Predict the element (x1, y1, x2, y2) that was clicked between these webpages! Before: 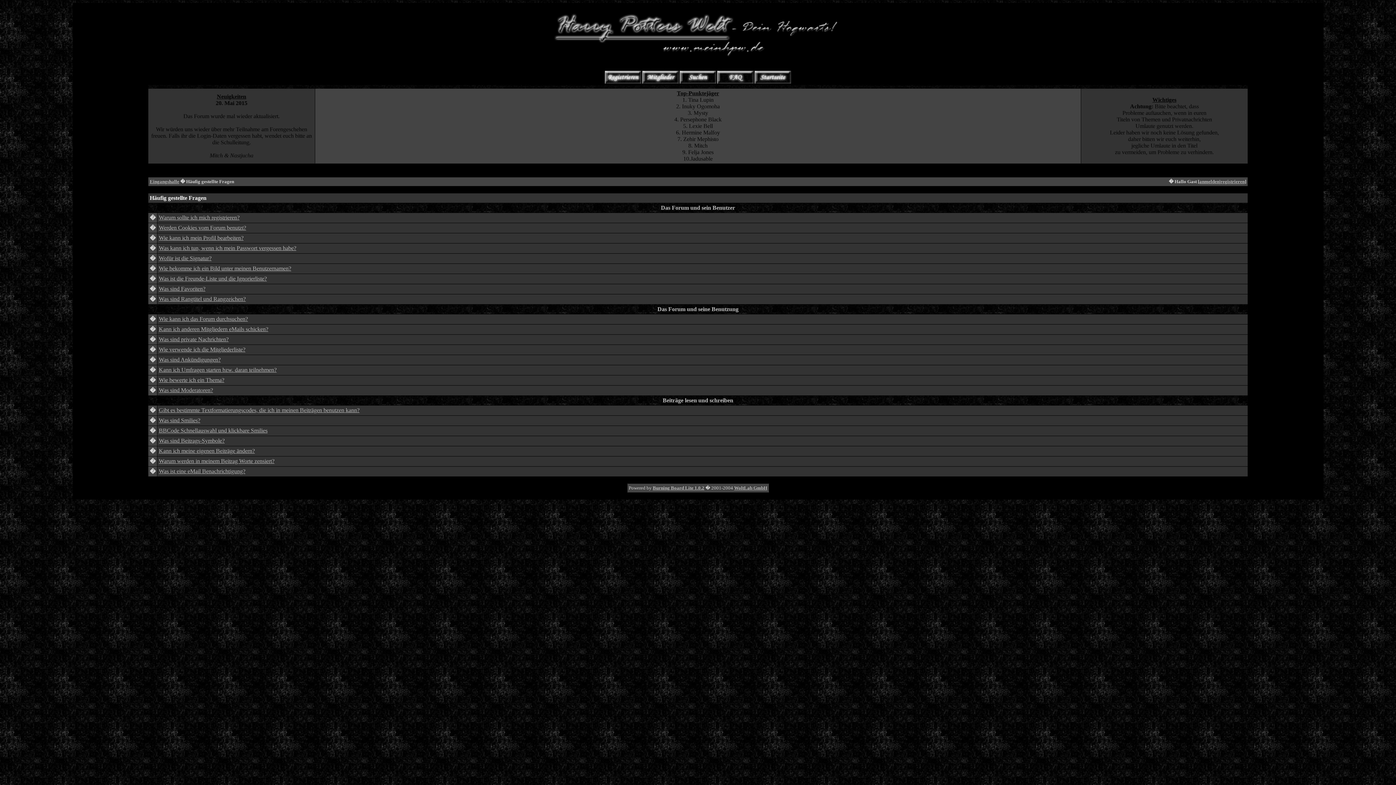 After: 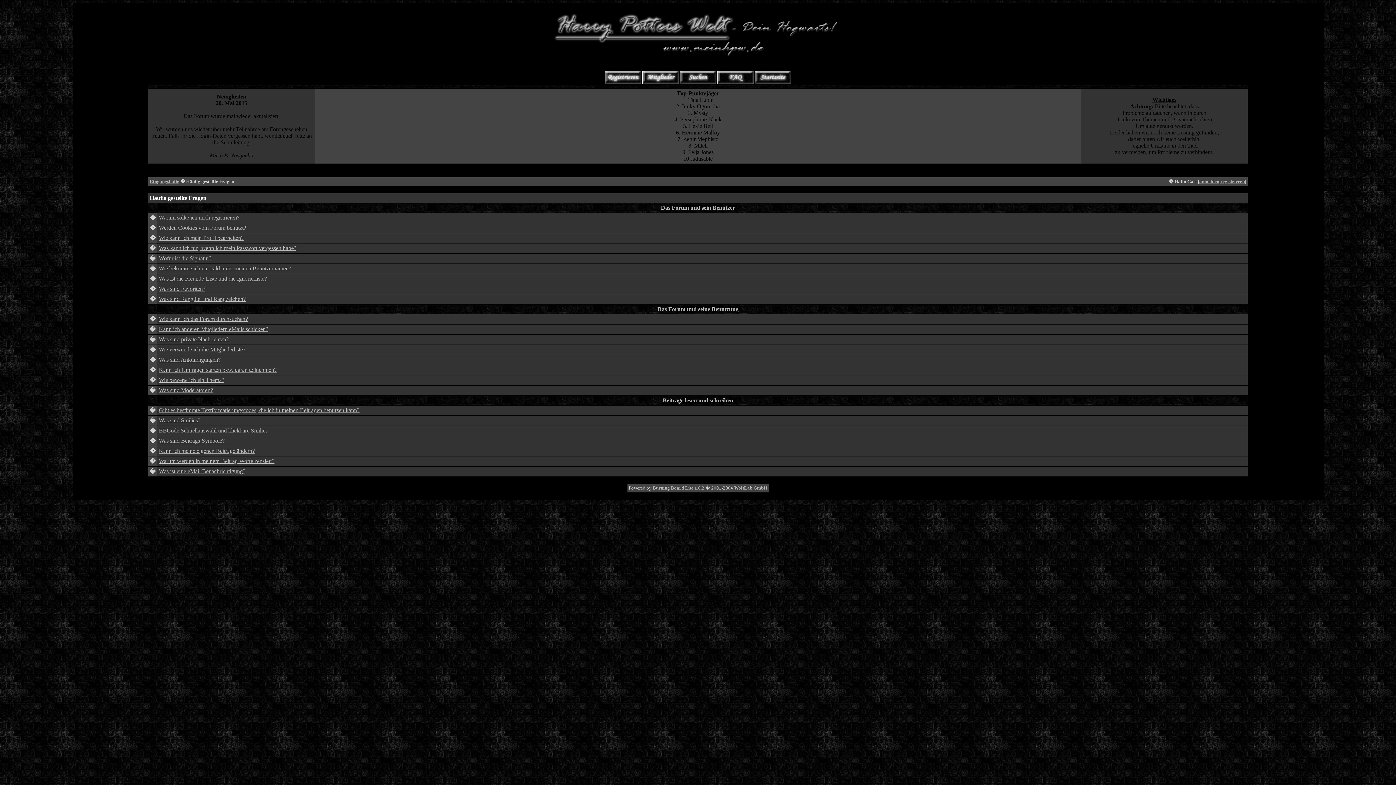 Action: bbox: (652, 485, 704, 490) label: Burning Board Lite 1.0.2